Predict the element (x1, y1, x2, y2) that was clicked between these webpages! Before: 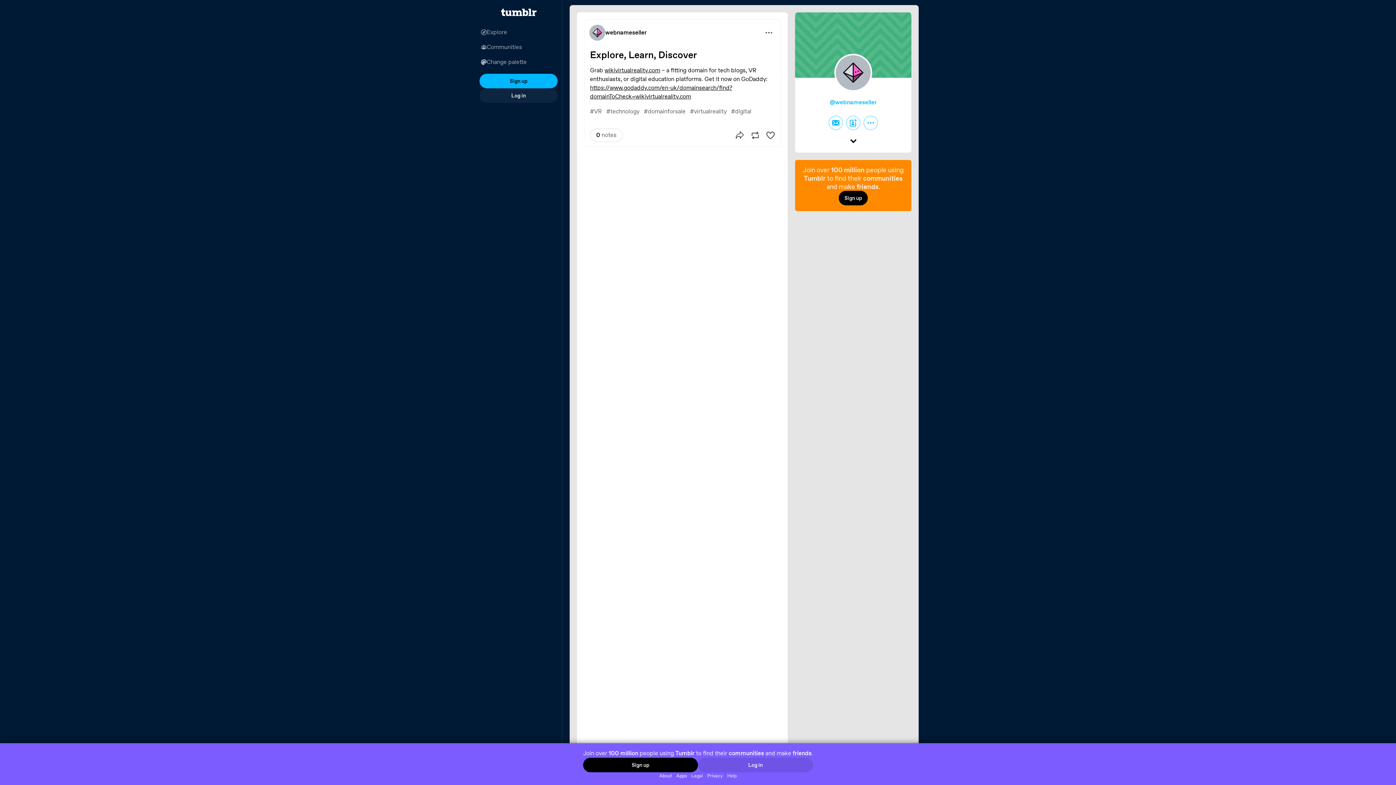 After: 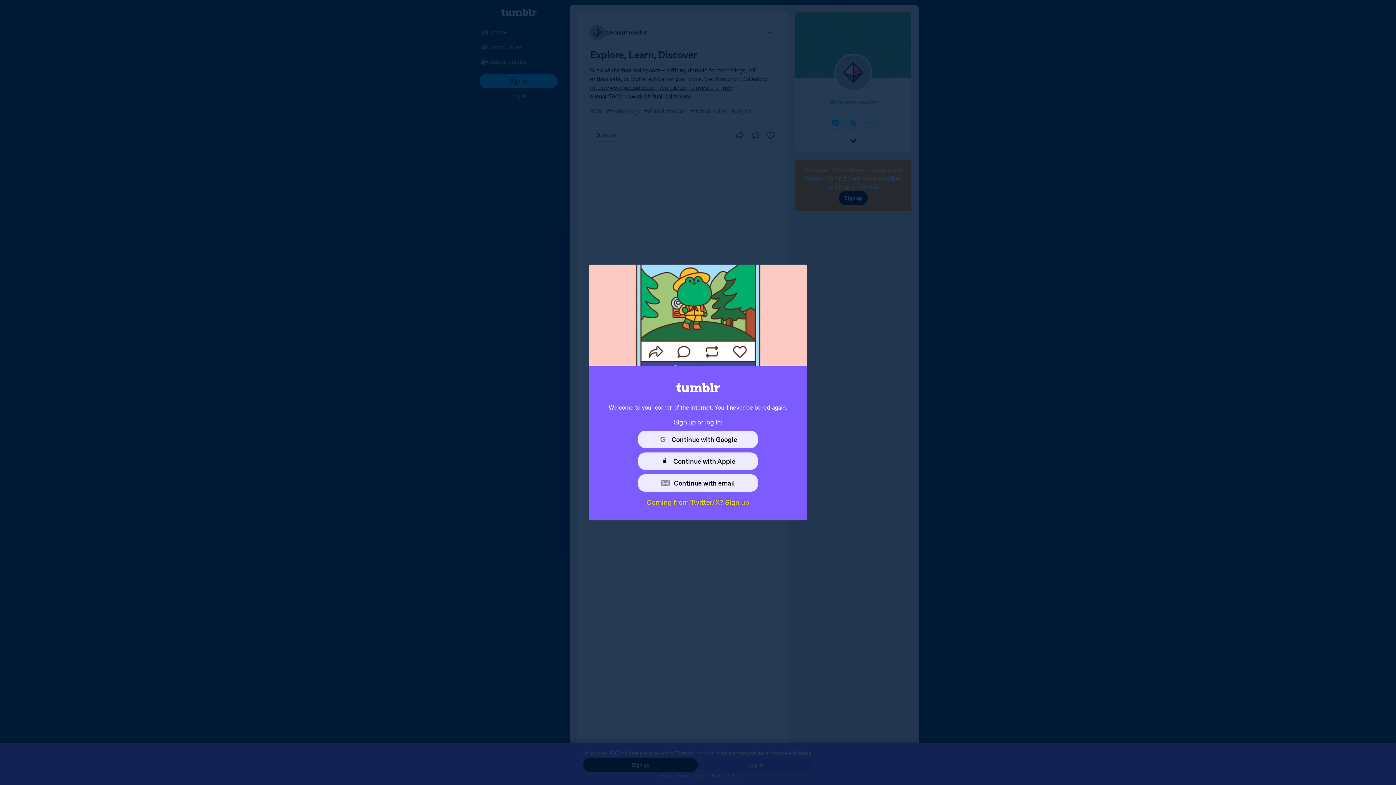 Action: label: Sign up bbox: (838, 190, 868, 205)